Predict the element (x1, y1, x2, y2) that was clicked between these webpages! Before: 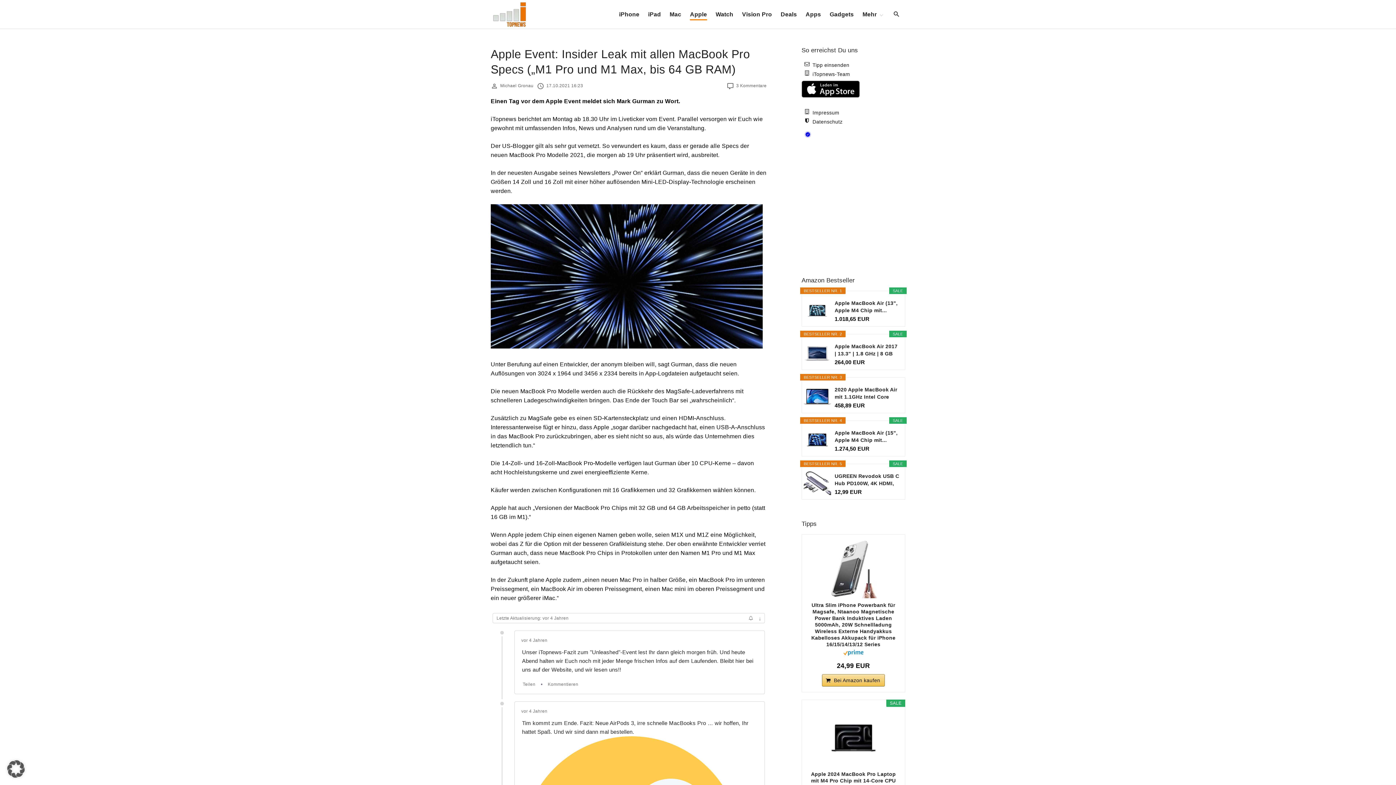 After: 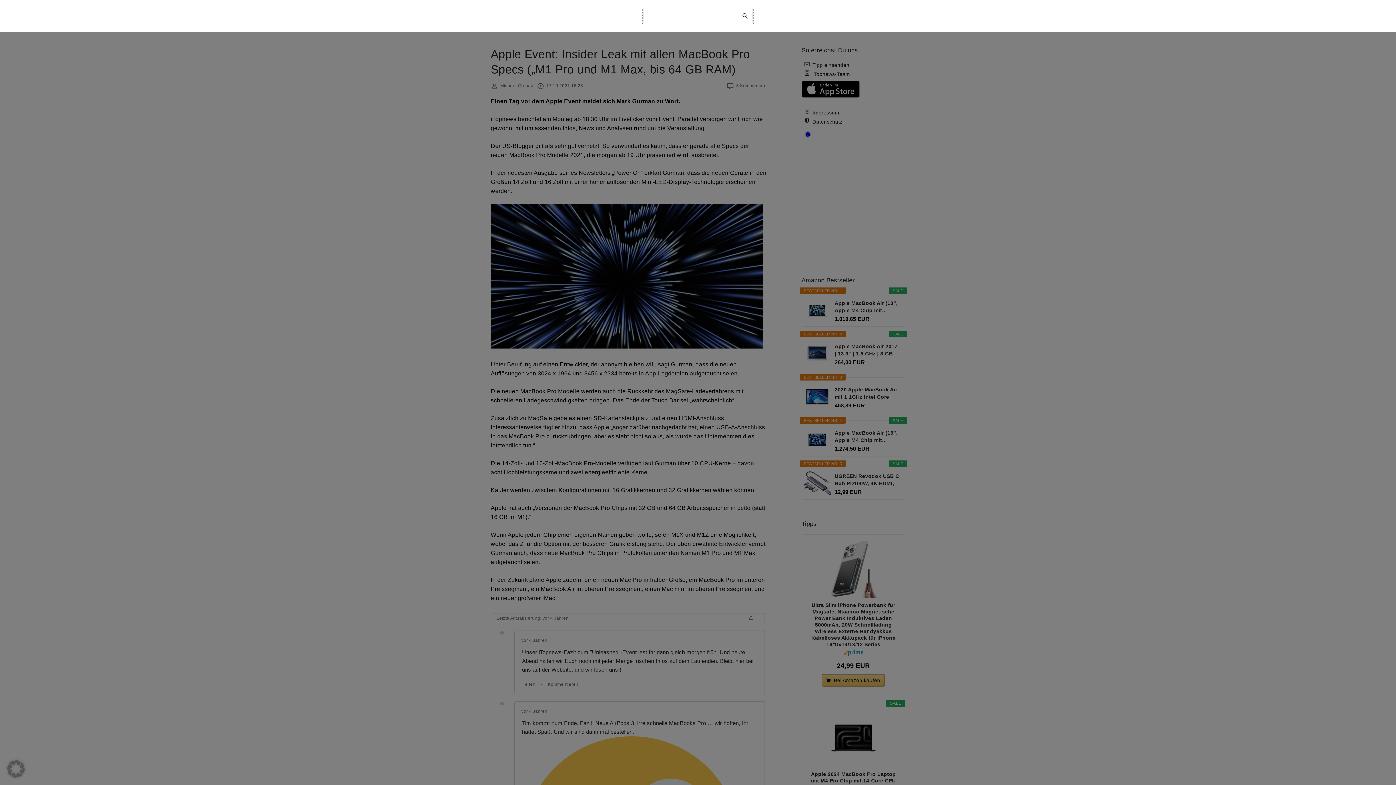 Action: label: Search Dropdown Toggler bbox: (888, 9, 905, 20)